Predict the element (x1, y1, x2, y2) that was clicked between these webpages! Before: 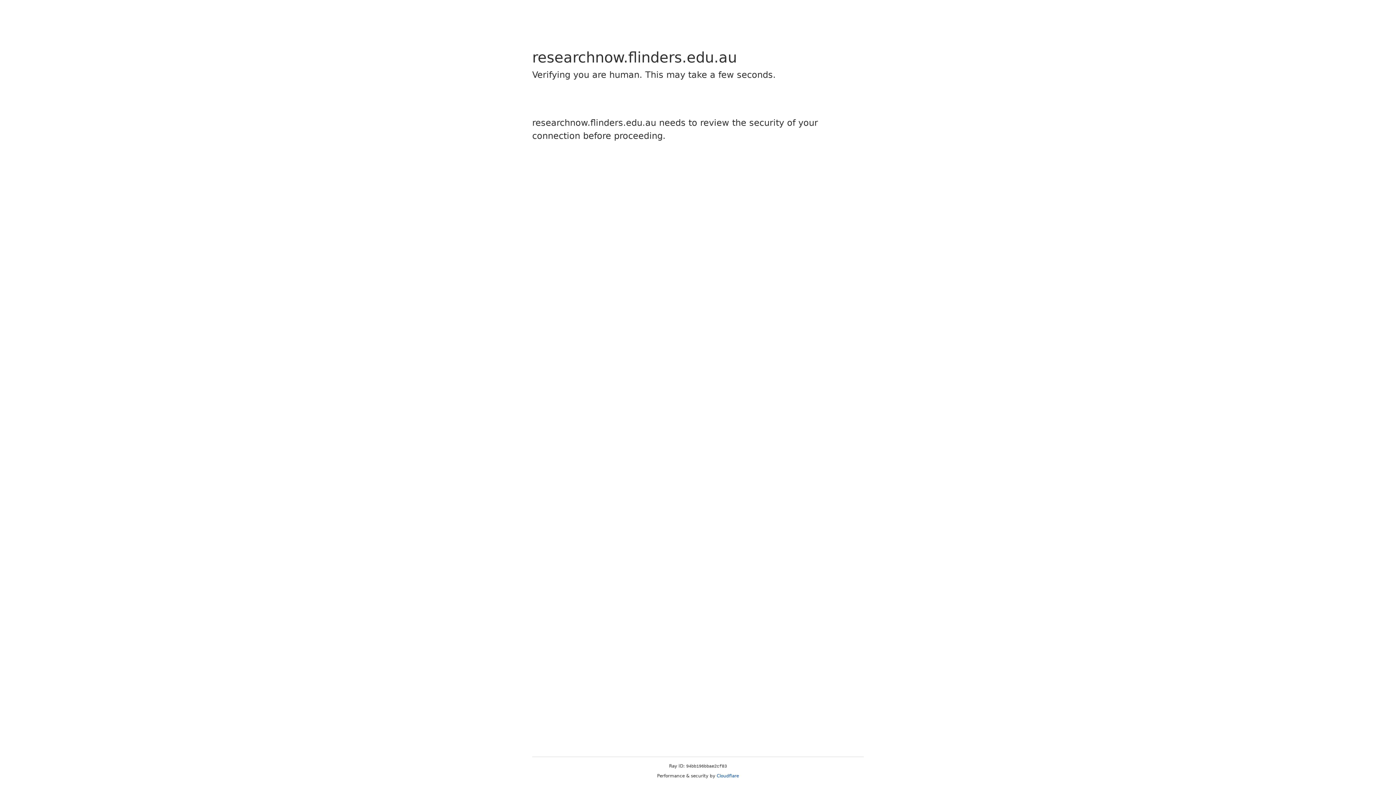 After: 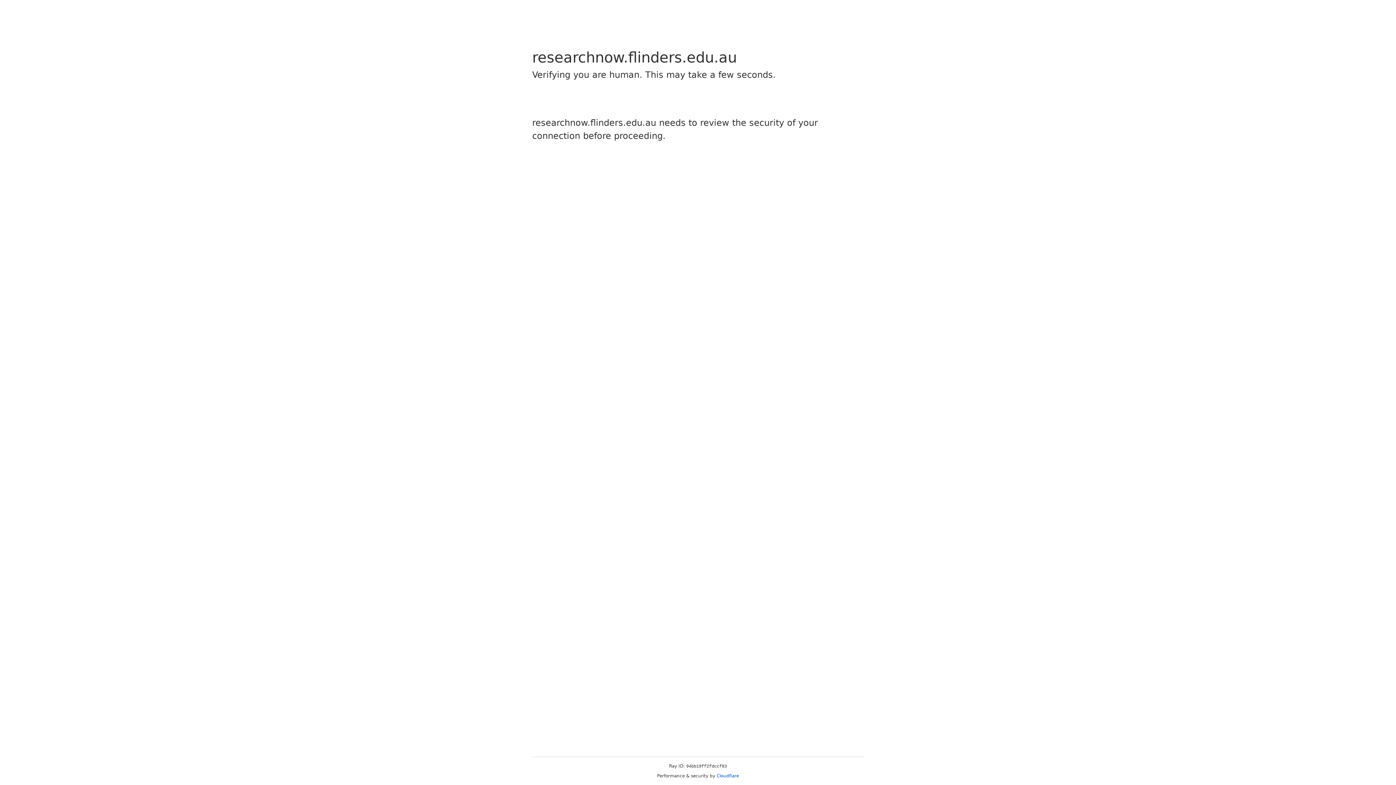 Action: bbox: (716, 773, 739, 778) label: Cloudflare